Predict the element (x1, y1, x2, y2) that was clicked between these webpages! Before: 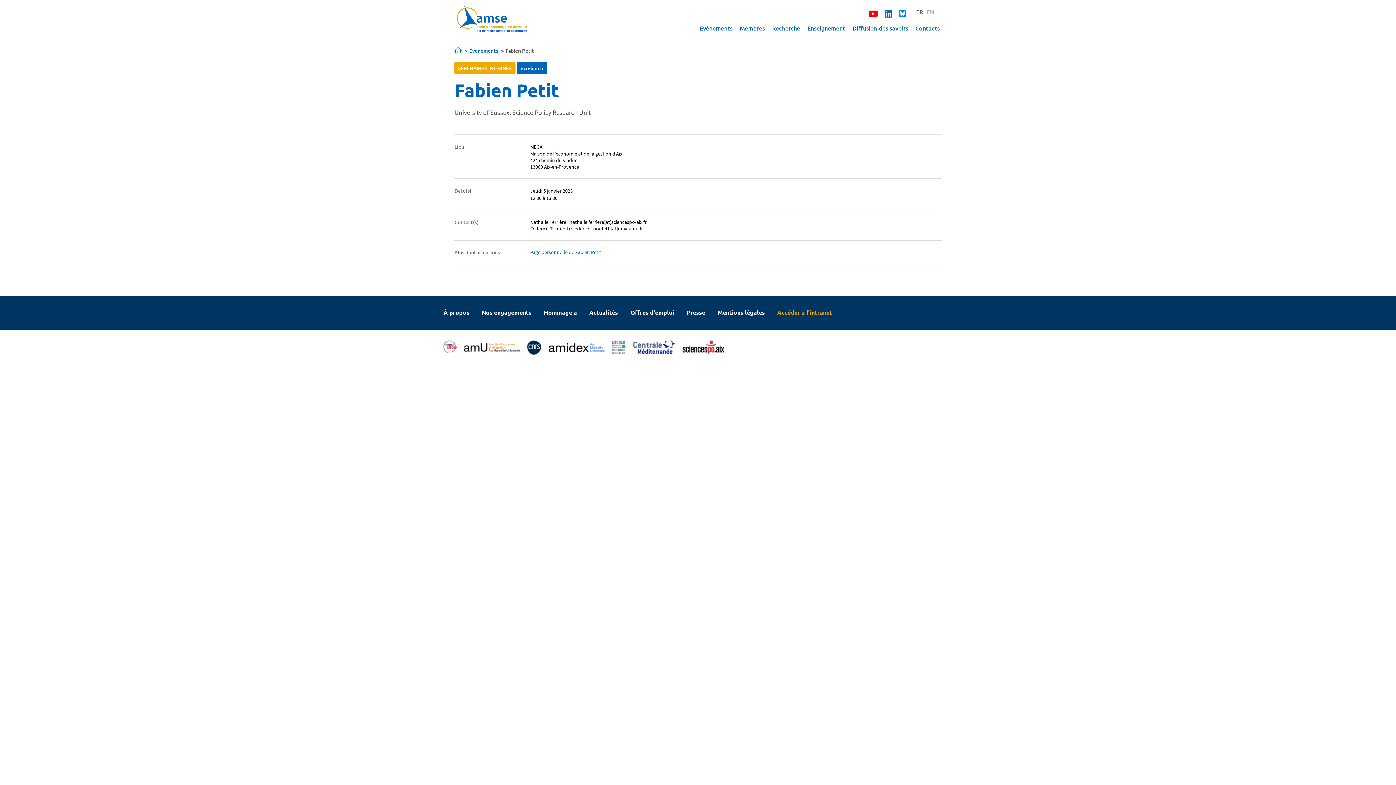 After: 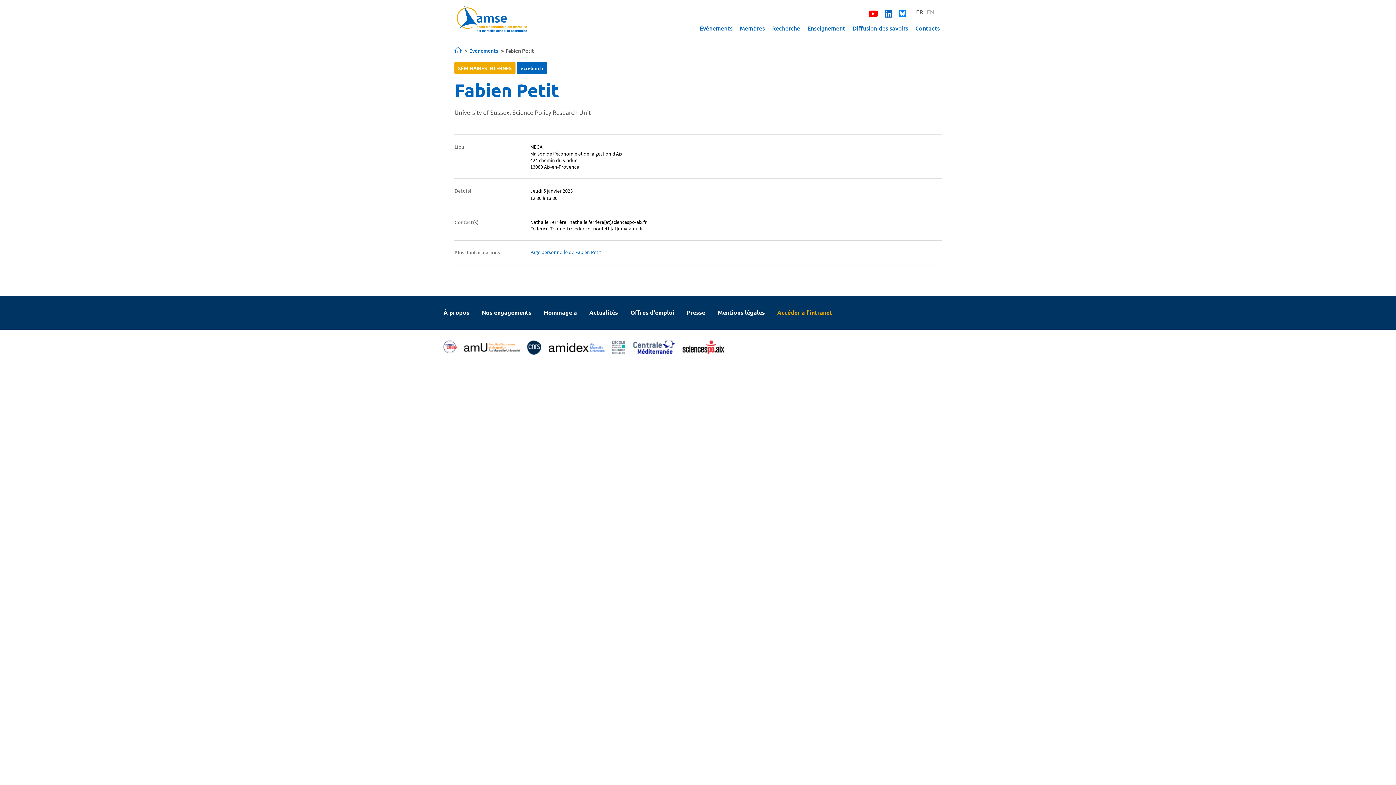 Action: bbox: (464, 343, 520, 350)